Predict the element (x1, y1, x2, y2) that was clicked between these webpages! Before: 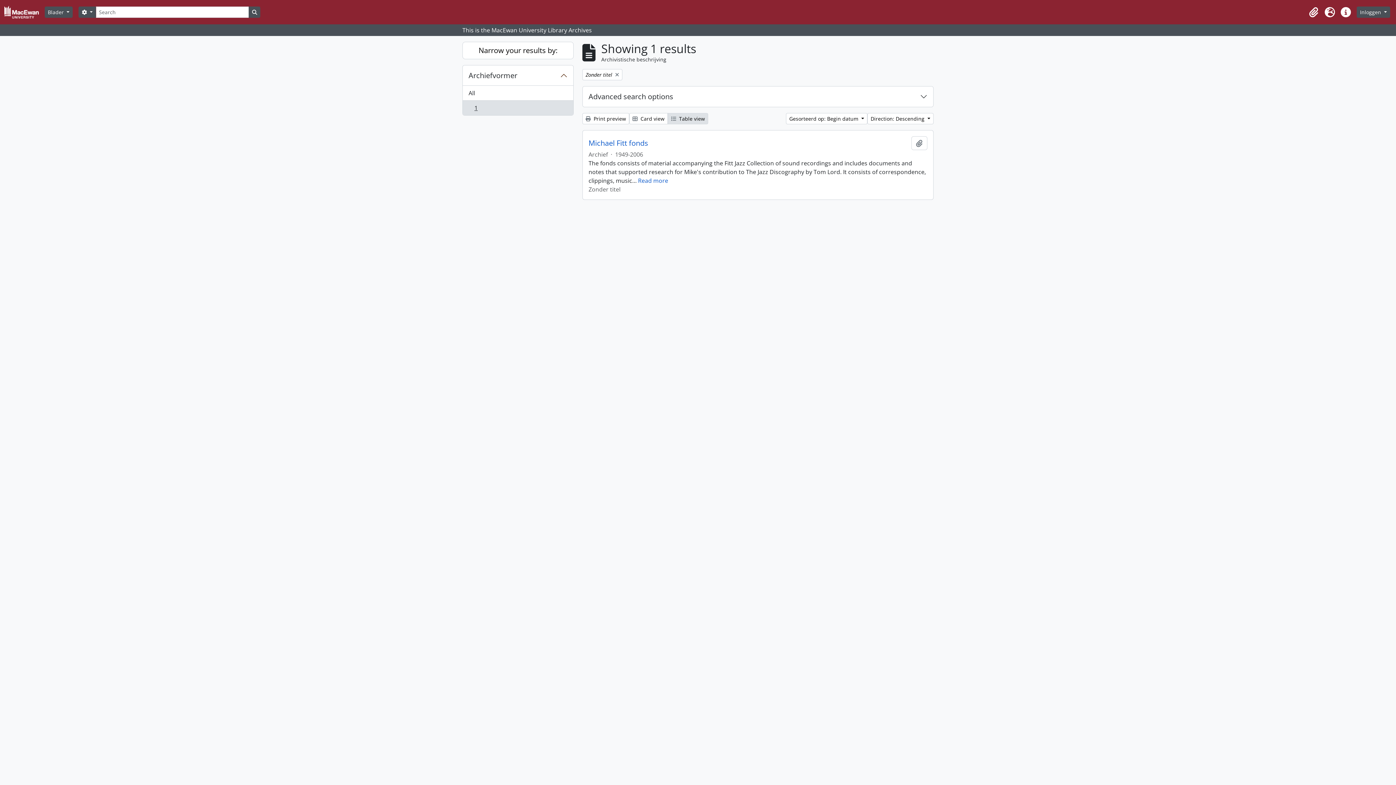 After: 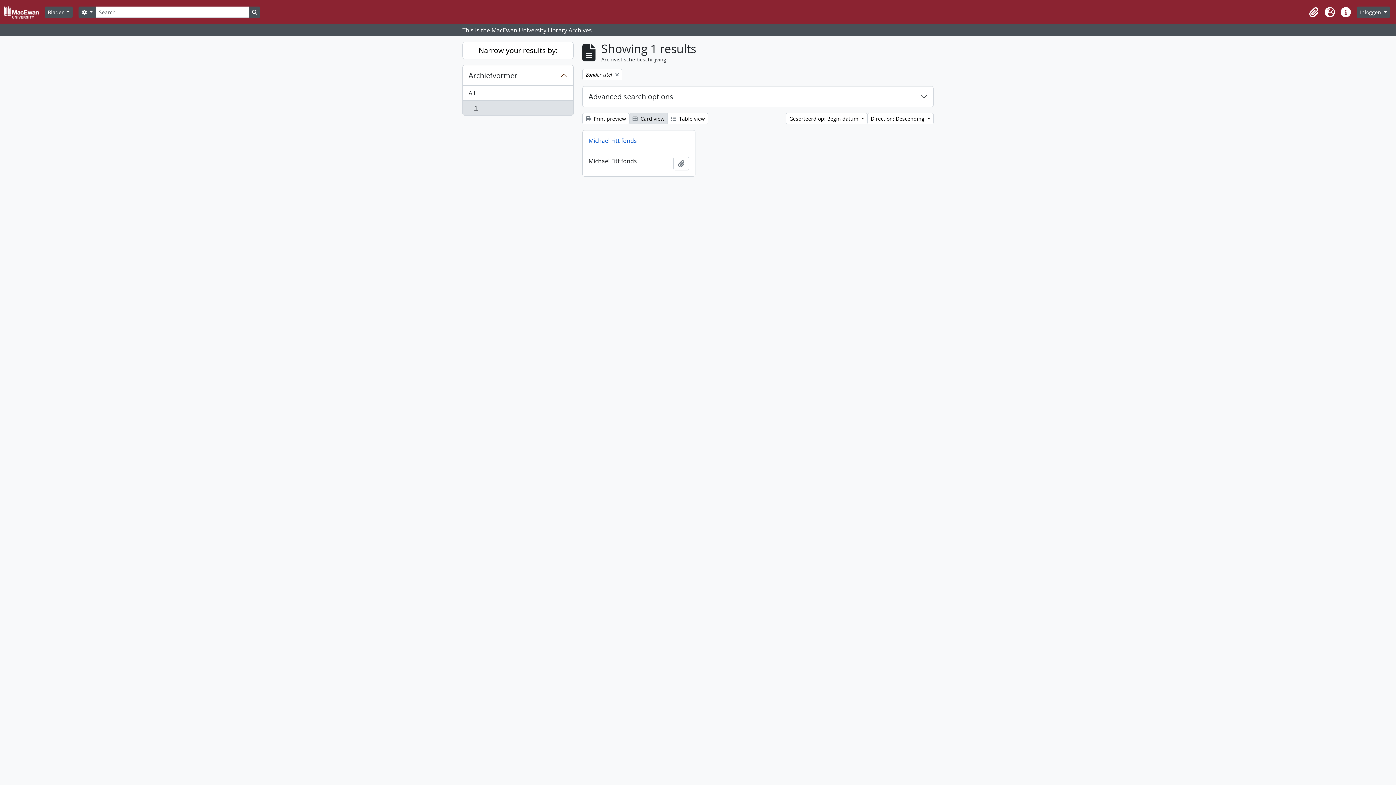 Action: label:  Card view bbox: (629, 113, 668, 124)